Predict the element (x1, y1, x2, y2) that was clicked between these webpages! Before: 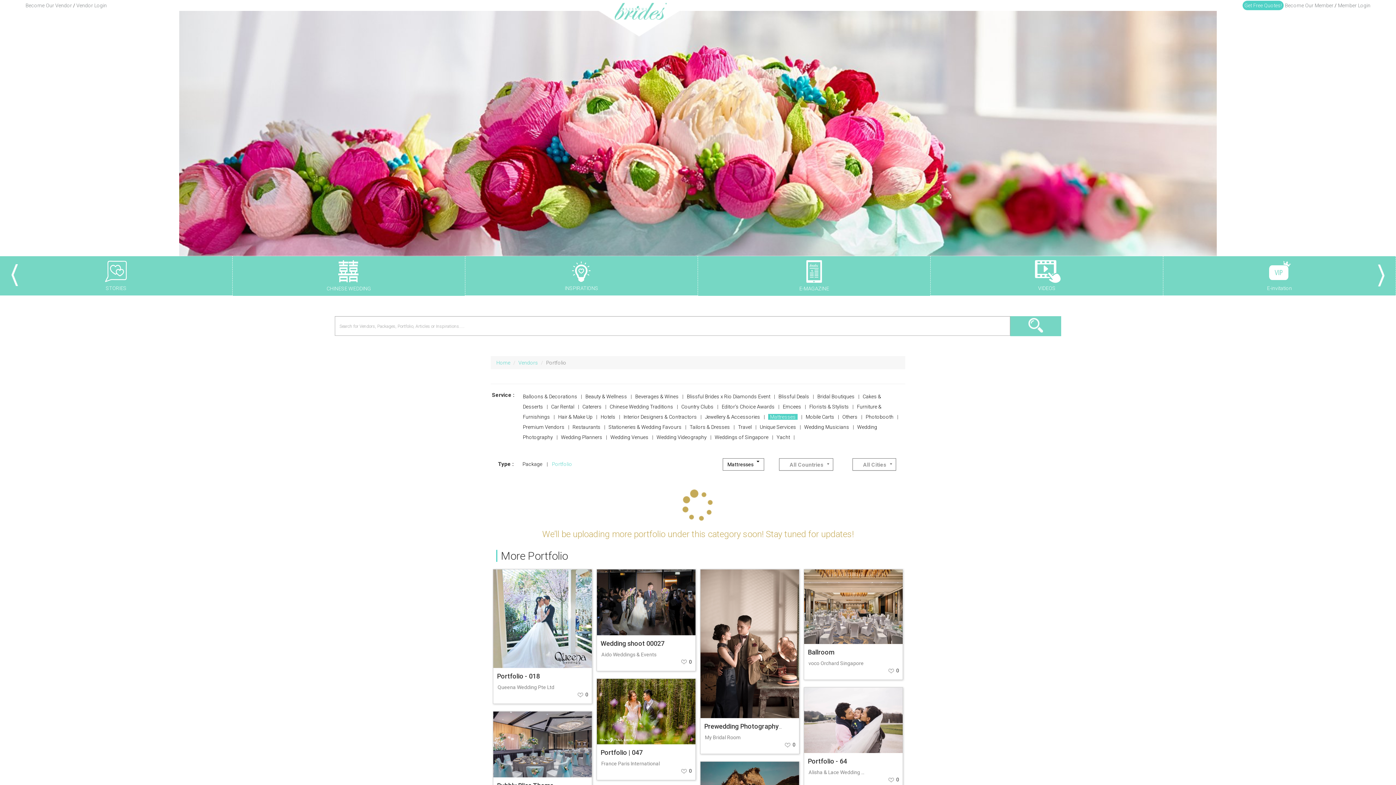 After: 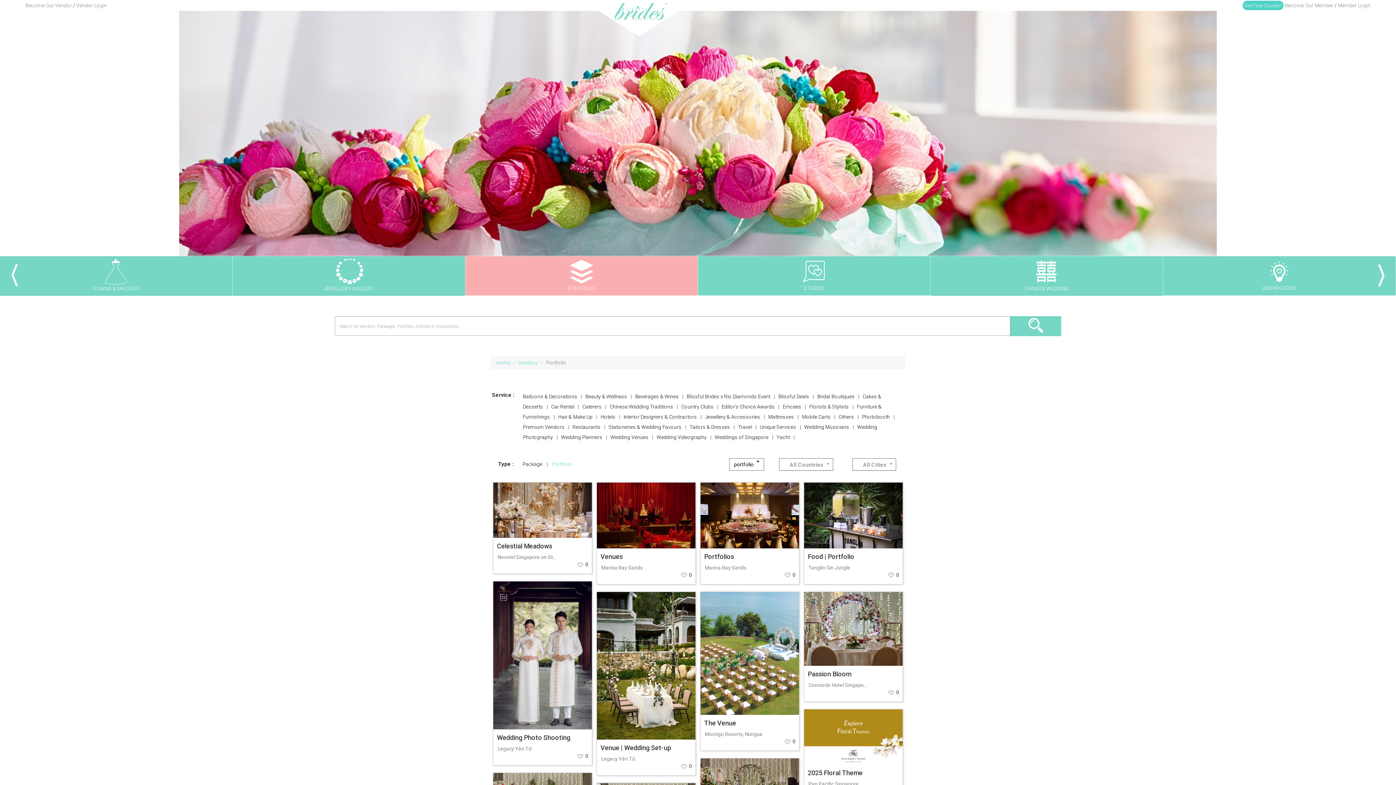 Action: label: Portfolio bbox: (552, 461, 572, 467)